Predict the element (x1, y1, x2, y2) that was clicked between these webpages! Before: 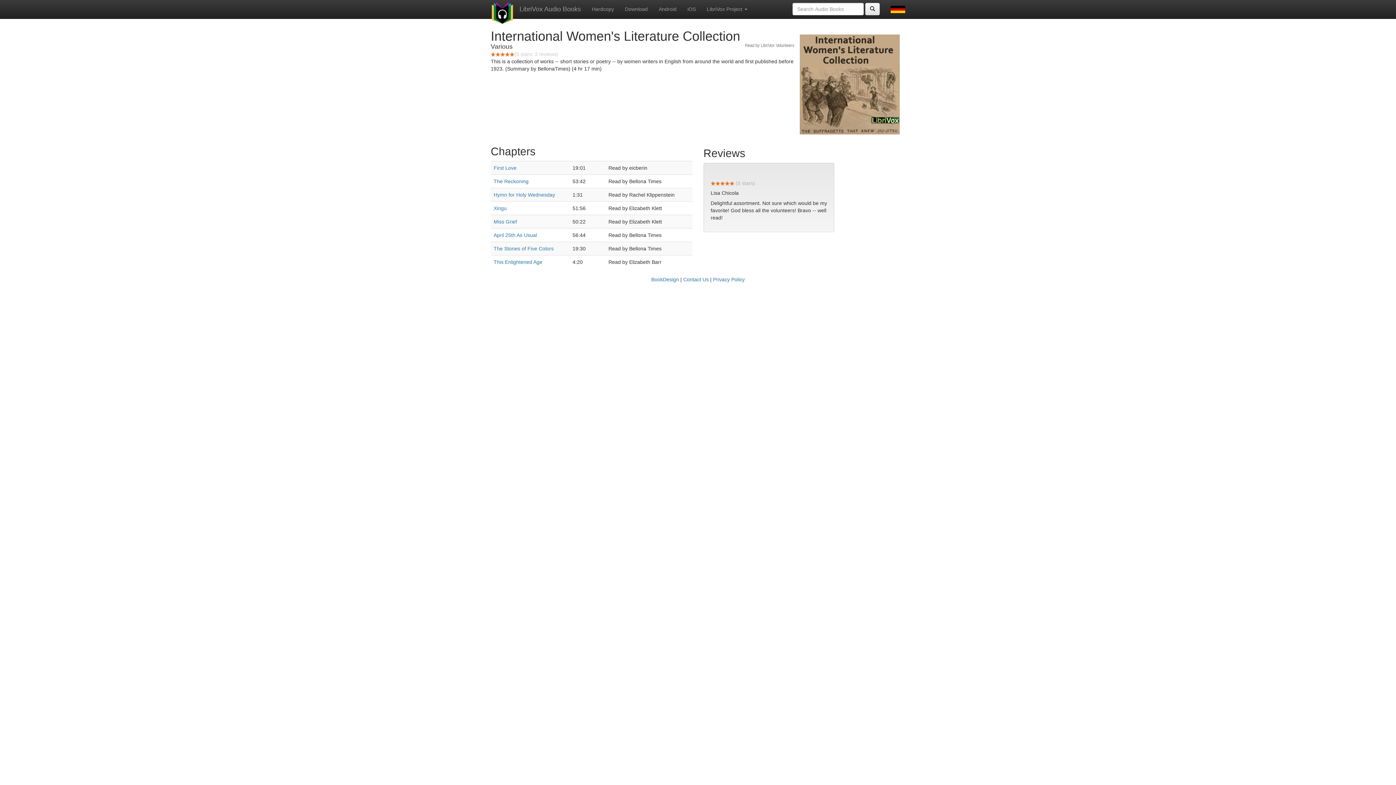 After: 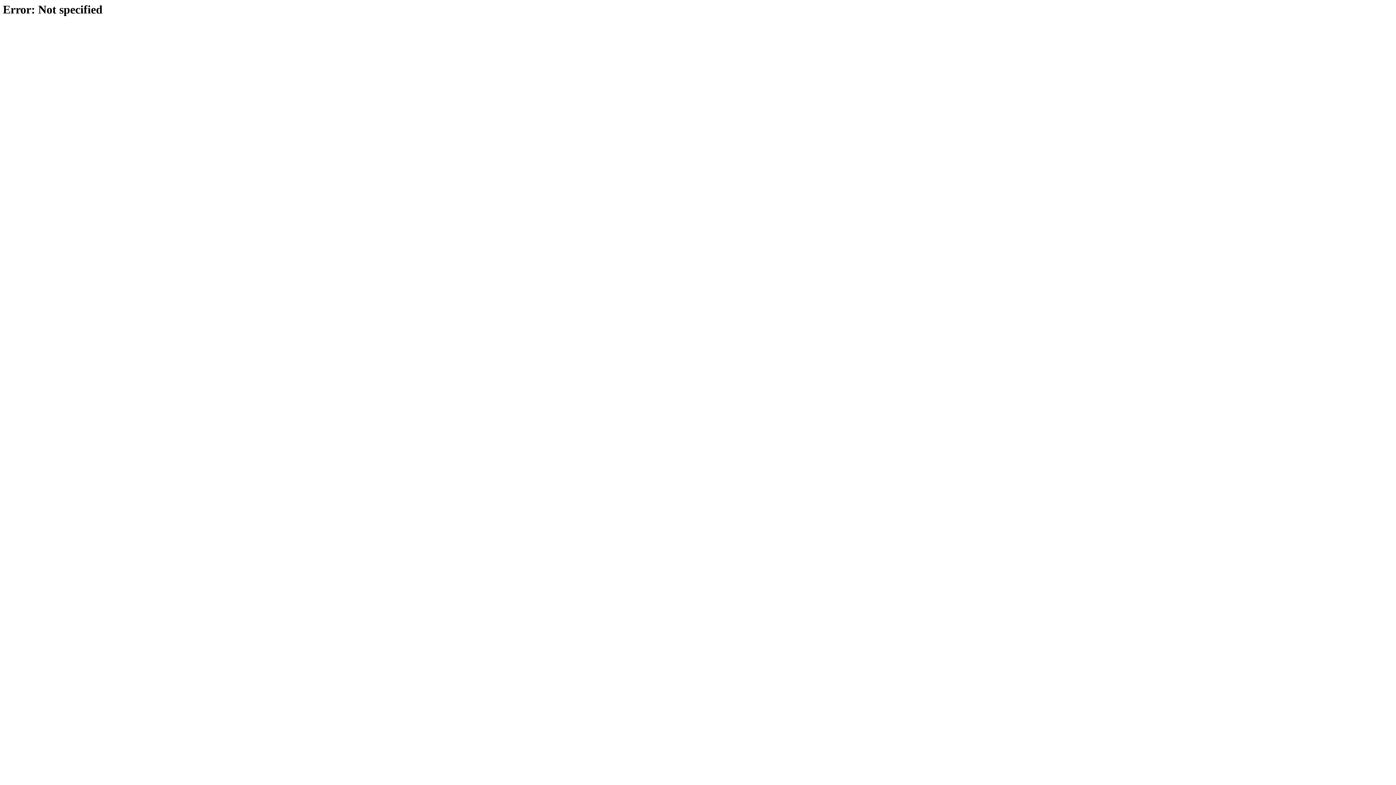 Action: bbox: (745, 43, 794, 47) label: Read by LibriVox Volunteers